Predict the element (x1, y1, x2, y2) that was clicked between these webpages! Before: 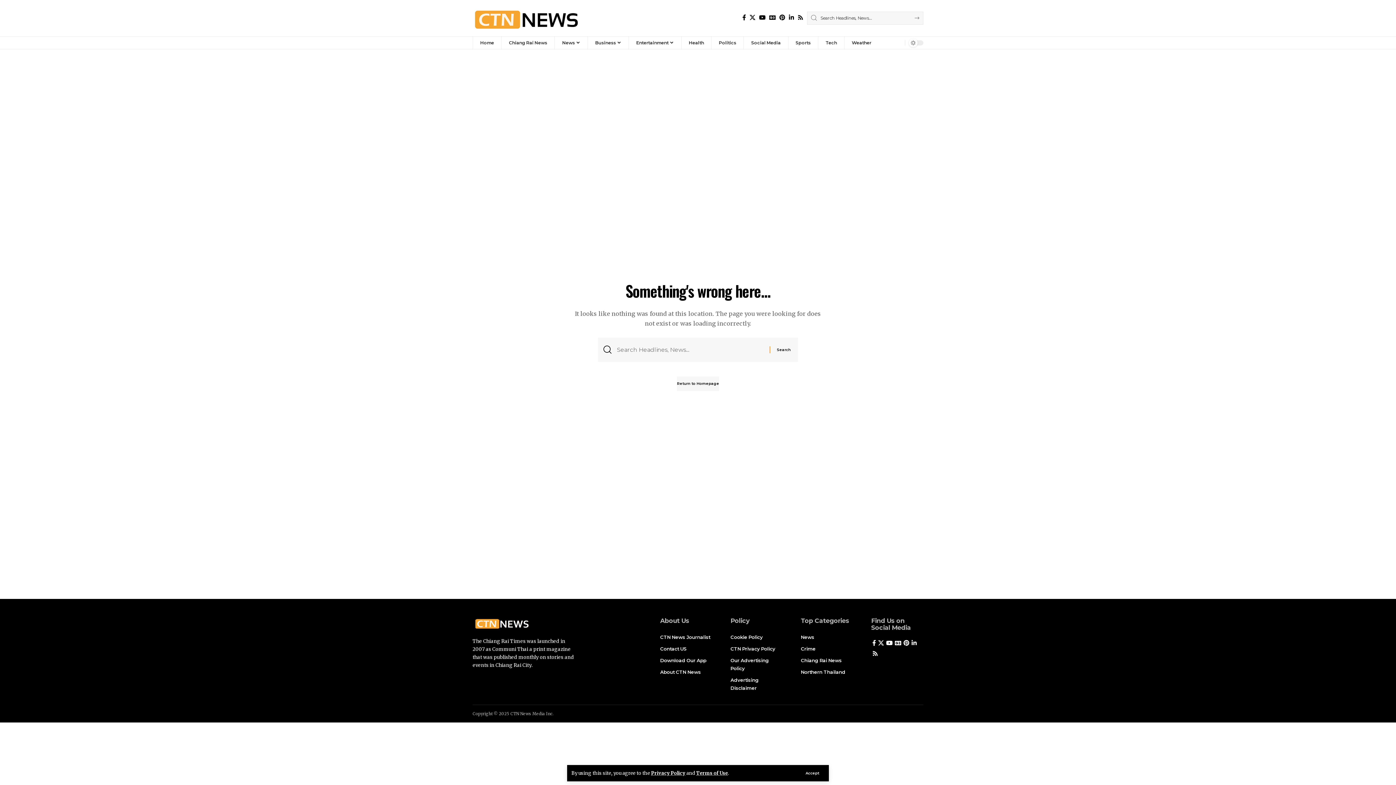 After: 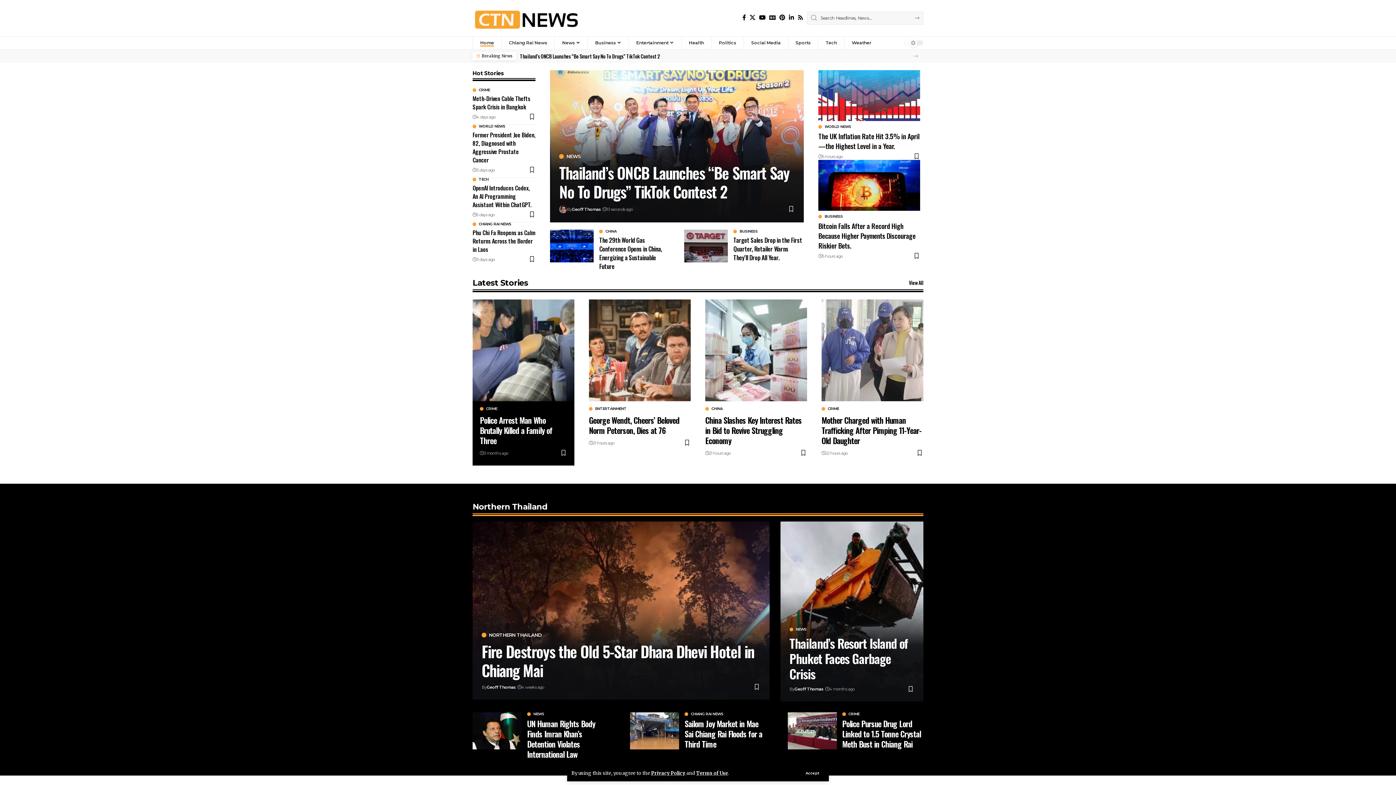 Action: label: Return to Homepage bbox: (677, 376, 719, 391)